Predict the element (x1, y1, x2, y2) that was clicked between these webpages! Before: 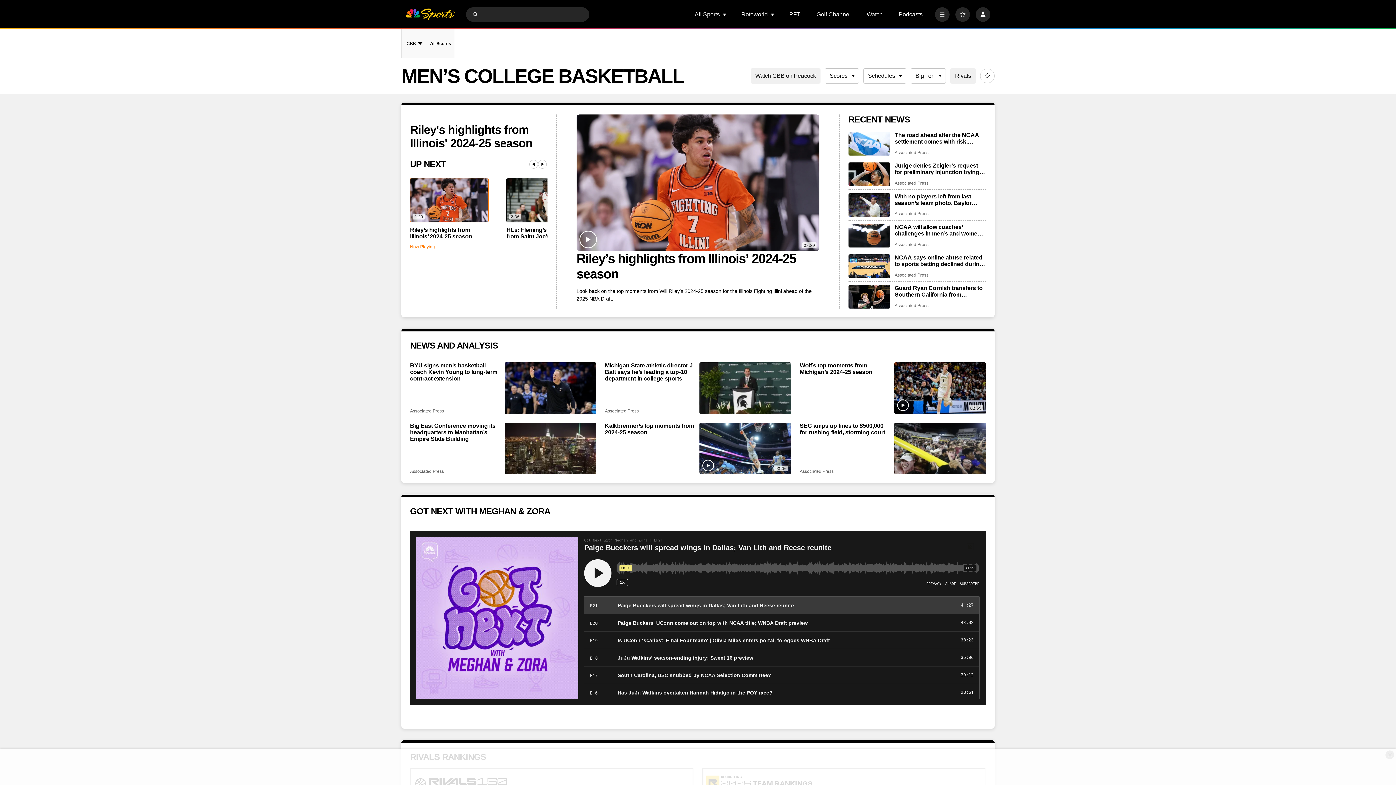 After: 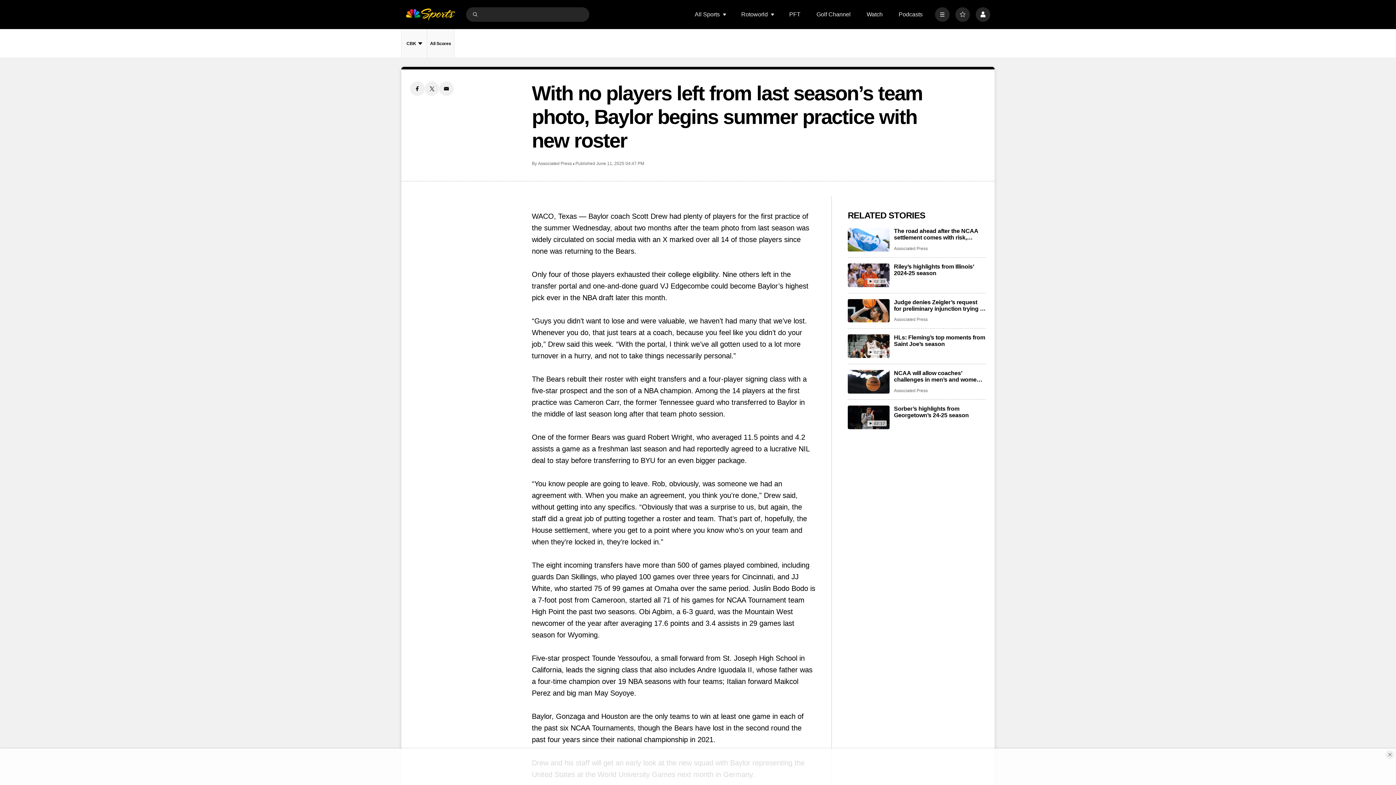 Action: label: With no players left from last season’s team photo, Baylor begins summer practice with new roster bbox: (894, 193, 986, 206)